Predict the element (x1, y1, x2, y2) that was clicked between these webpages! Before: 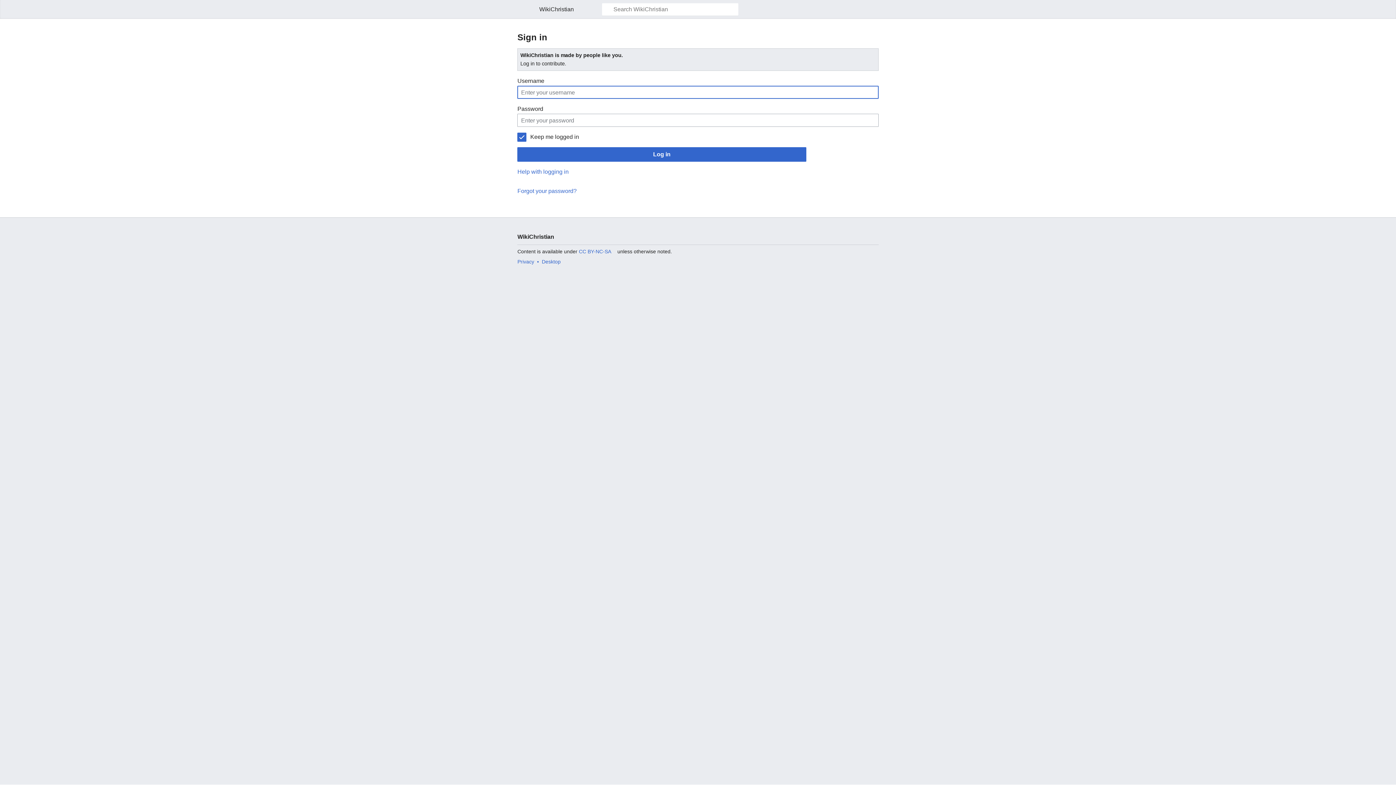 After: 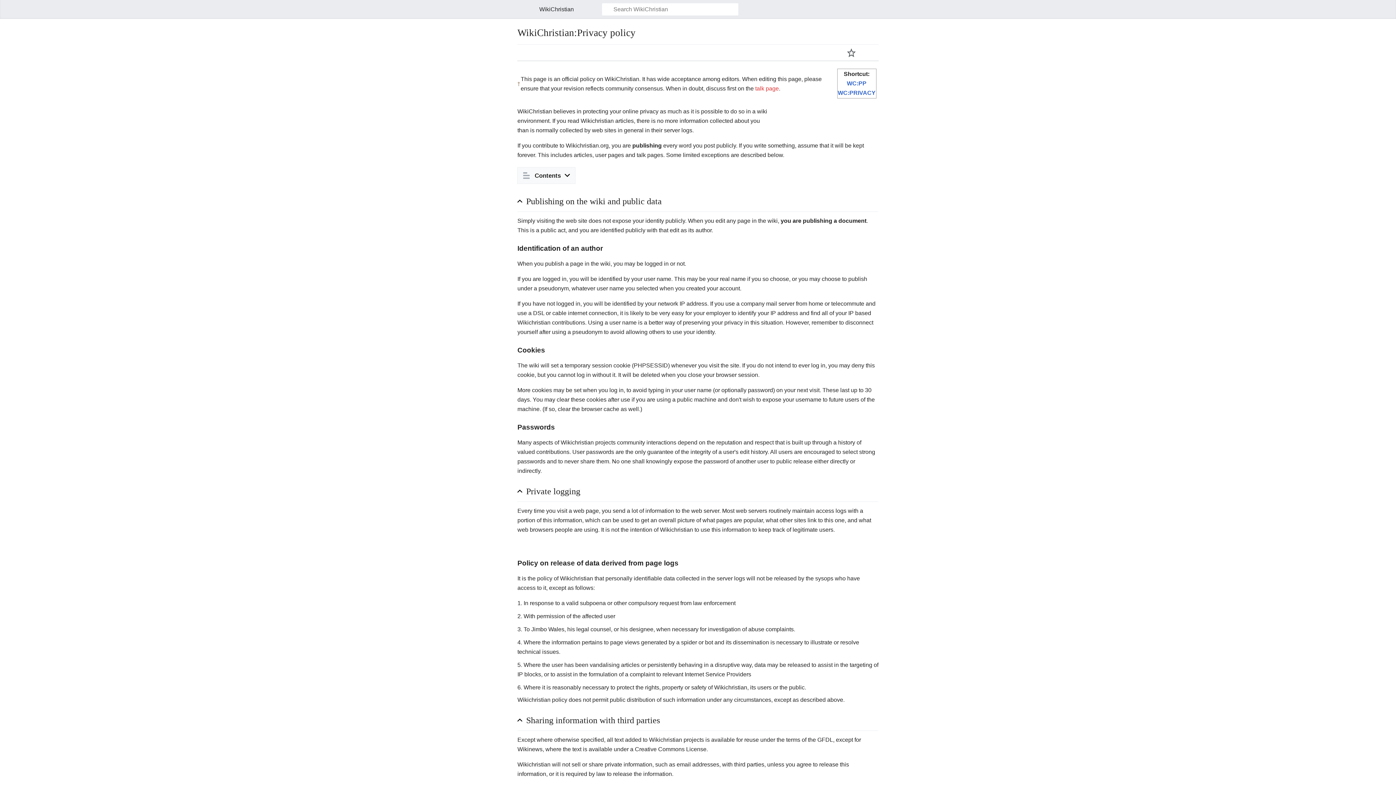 Action: label: Privacy bbox: (517, 258, 534, 264)